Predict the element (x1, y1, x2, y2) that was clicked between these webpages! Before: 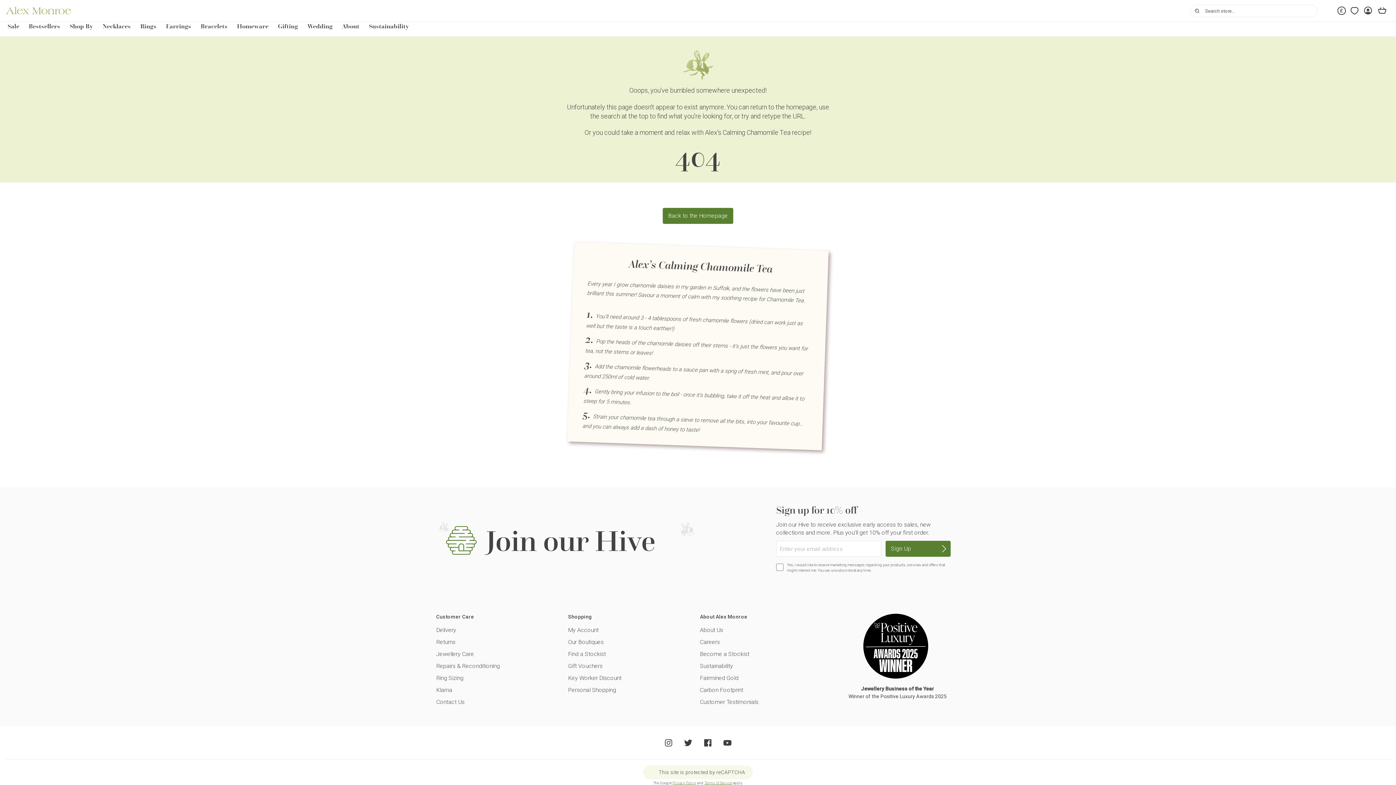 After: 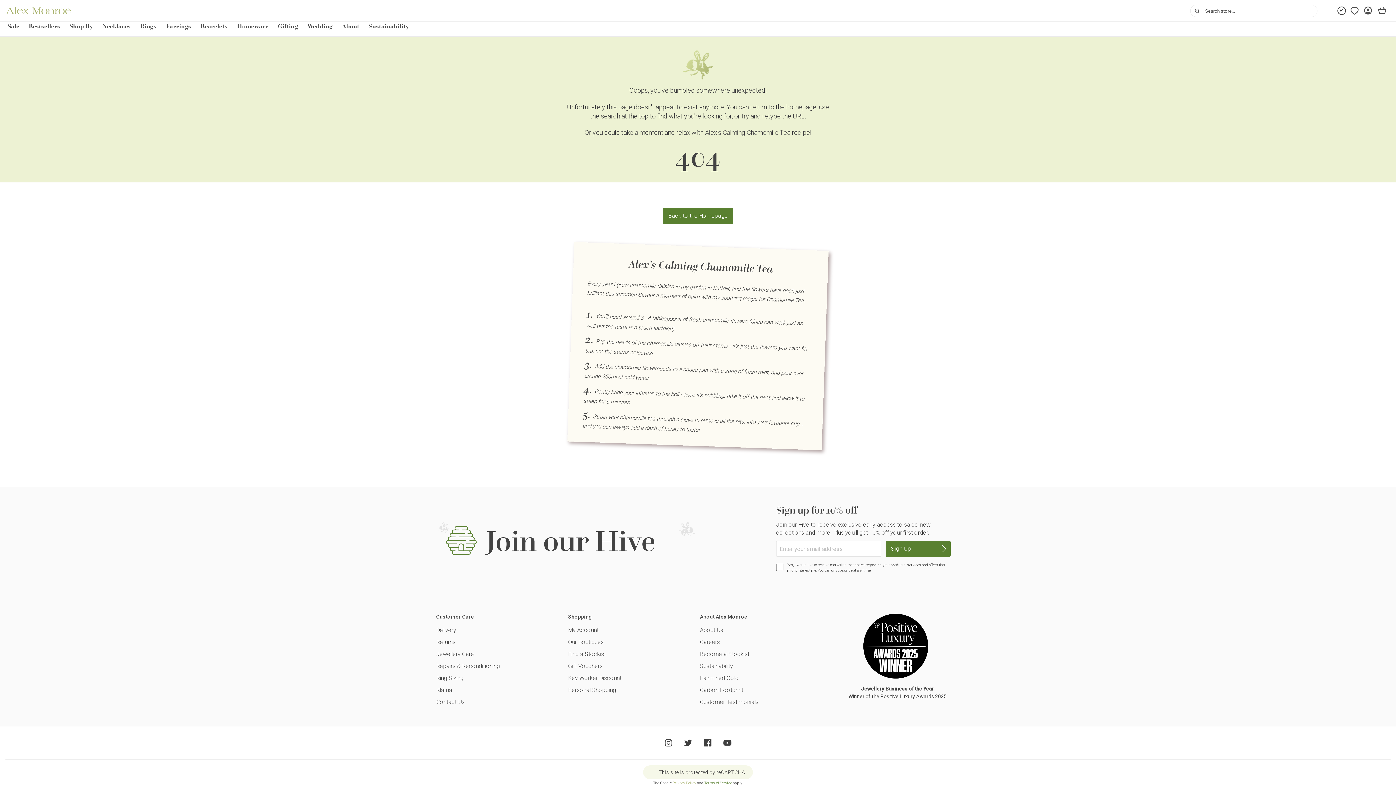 Action: bbox: (672, 781, 696, 785) label: Privacy Policy